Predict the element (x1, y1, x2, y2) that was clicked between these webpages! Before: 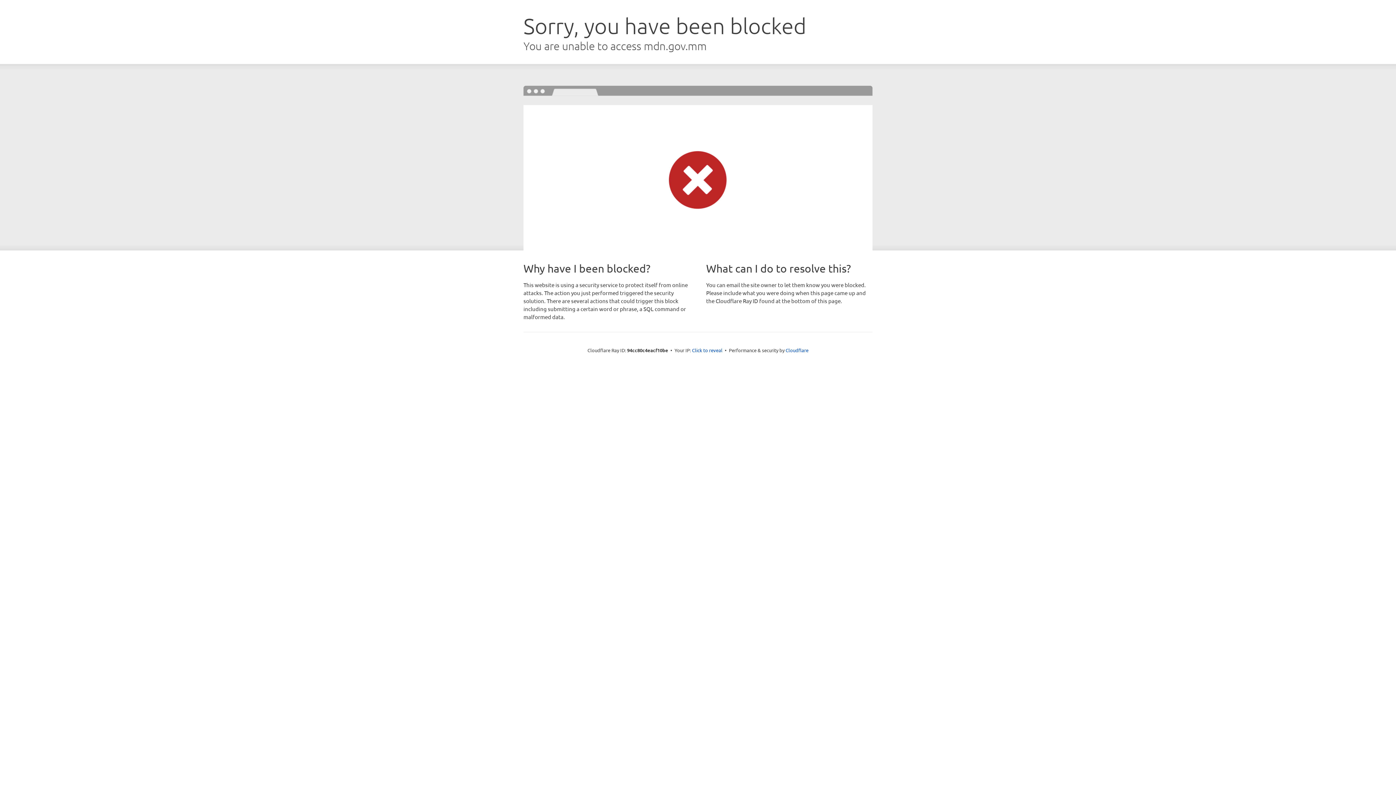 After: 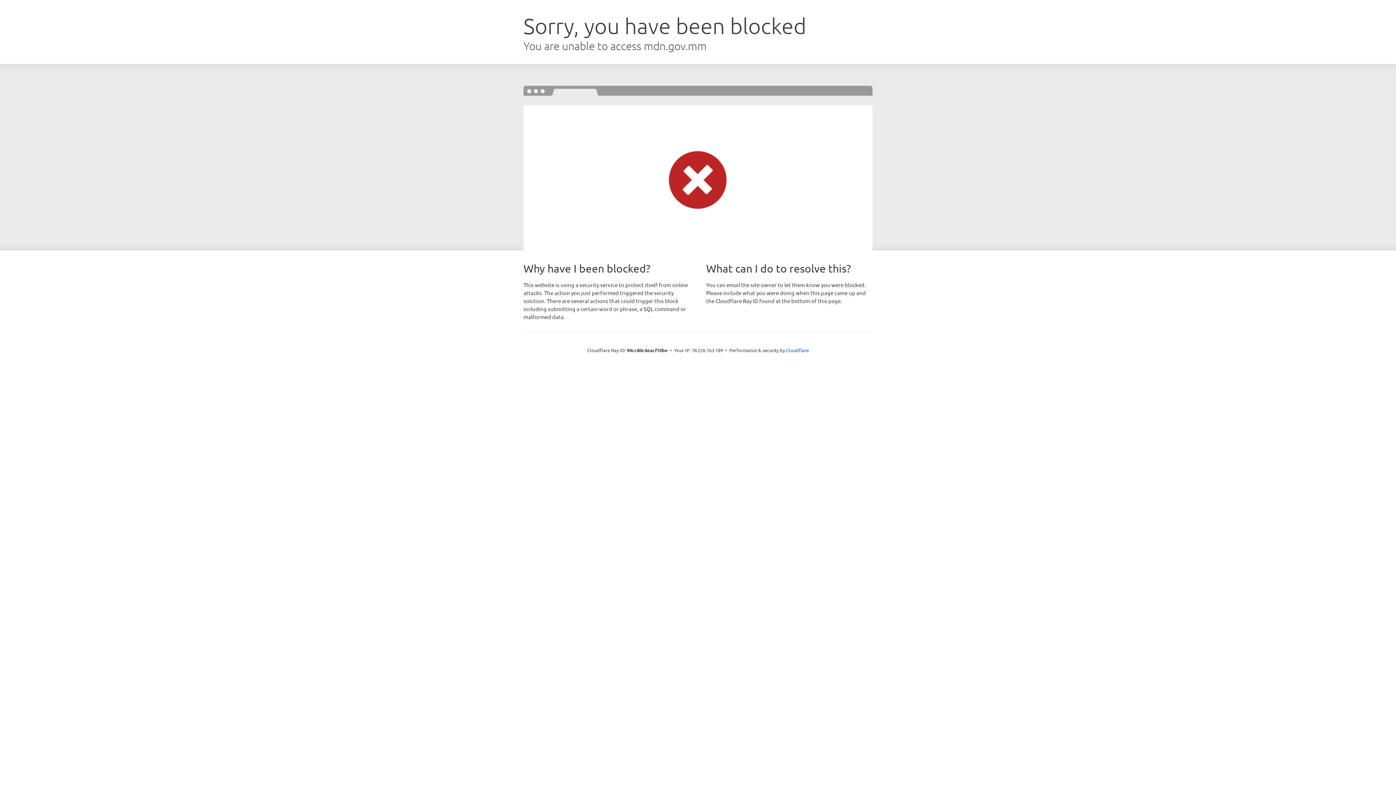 Action: label: Click to reveal bbox: (692, 346, 722, 353)